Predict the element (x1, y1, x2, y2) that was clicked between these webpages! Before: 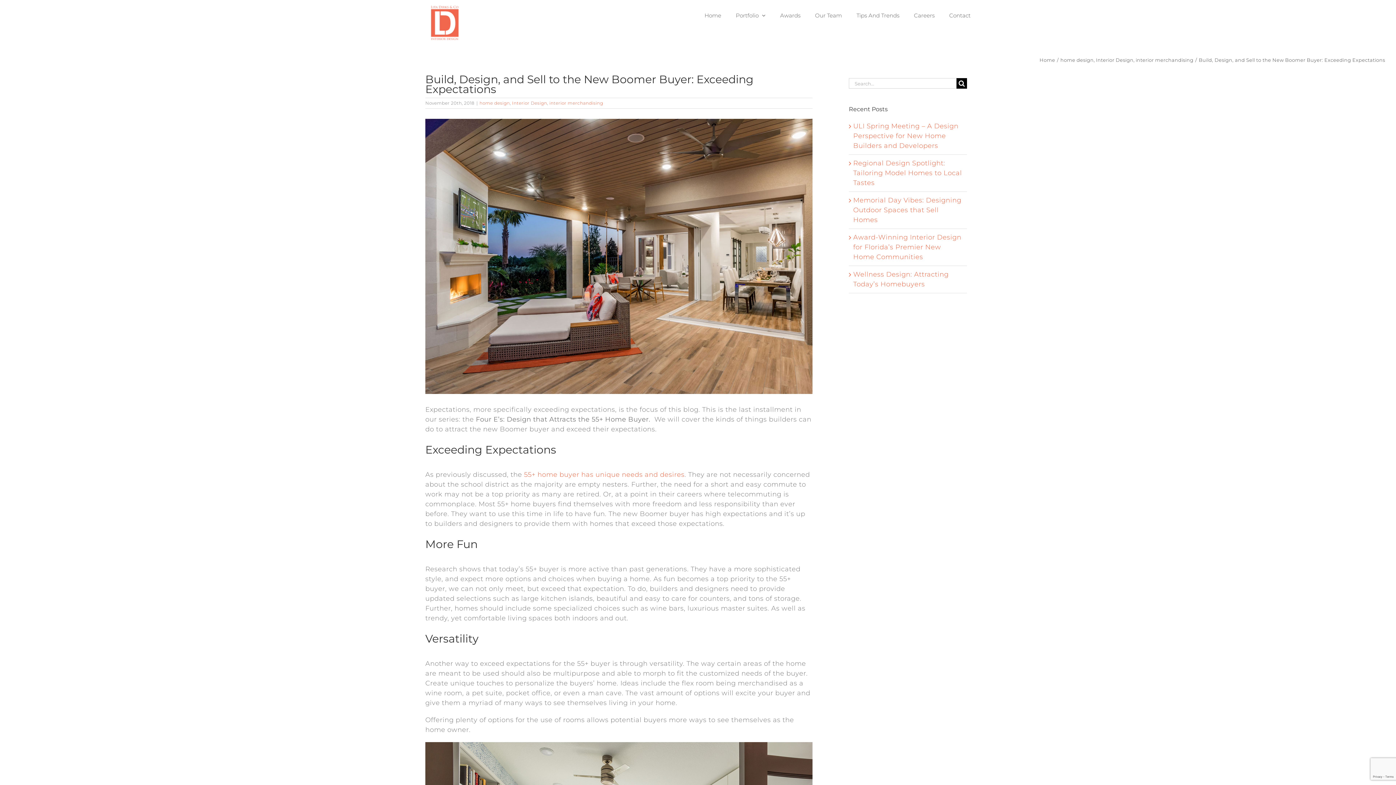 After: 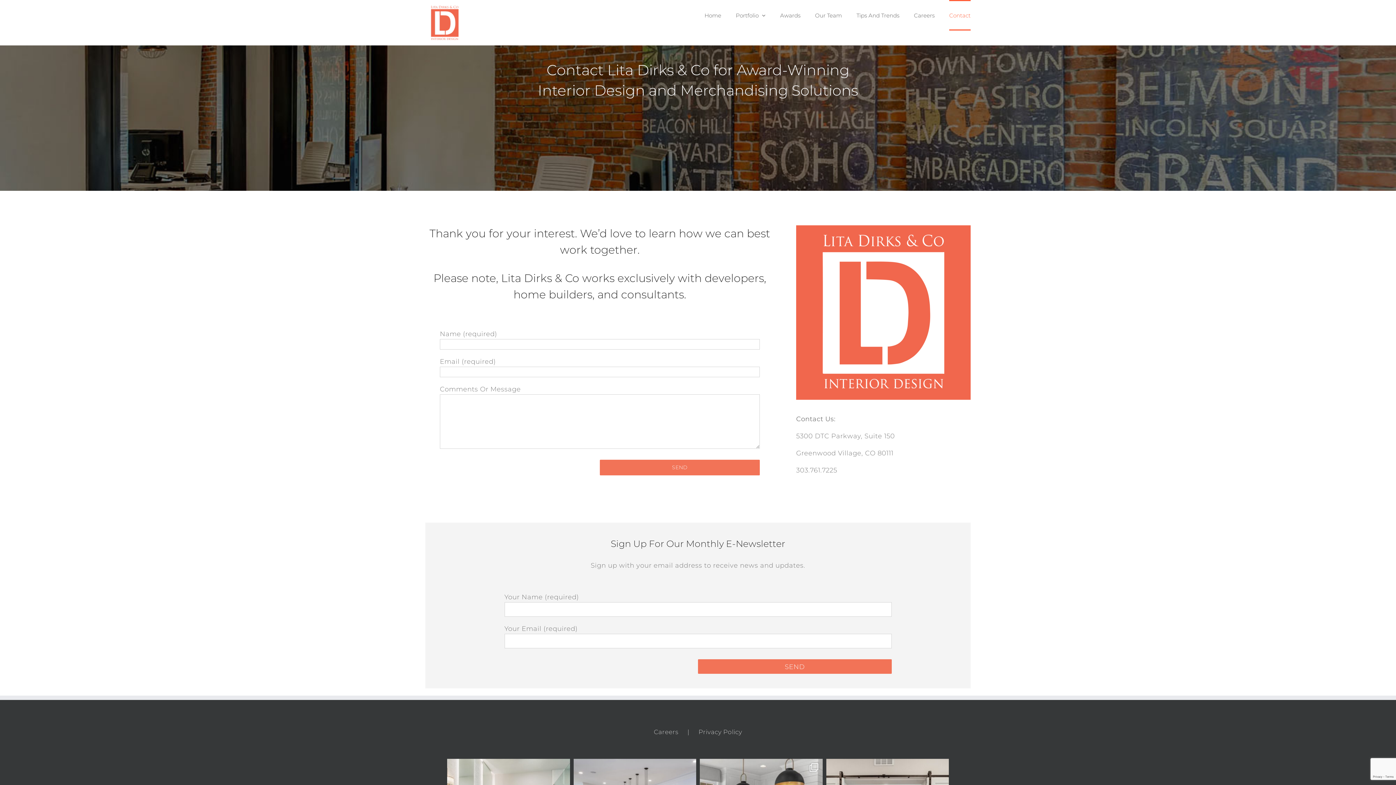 Action: bbox: (949, 0, 970, 30) label: Contact